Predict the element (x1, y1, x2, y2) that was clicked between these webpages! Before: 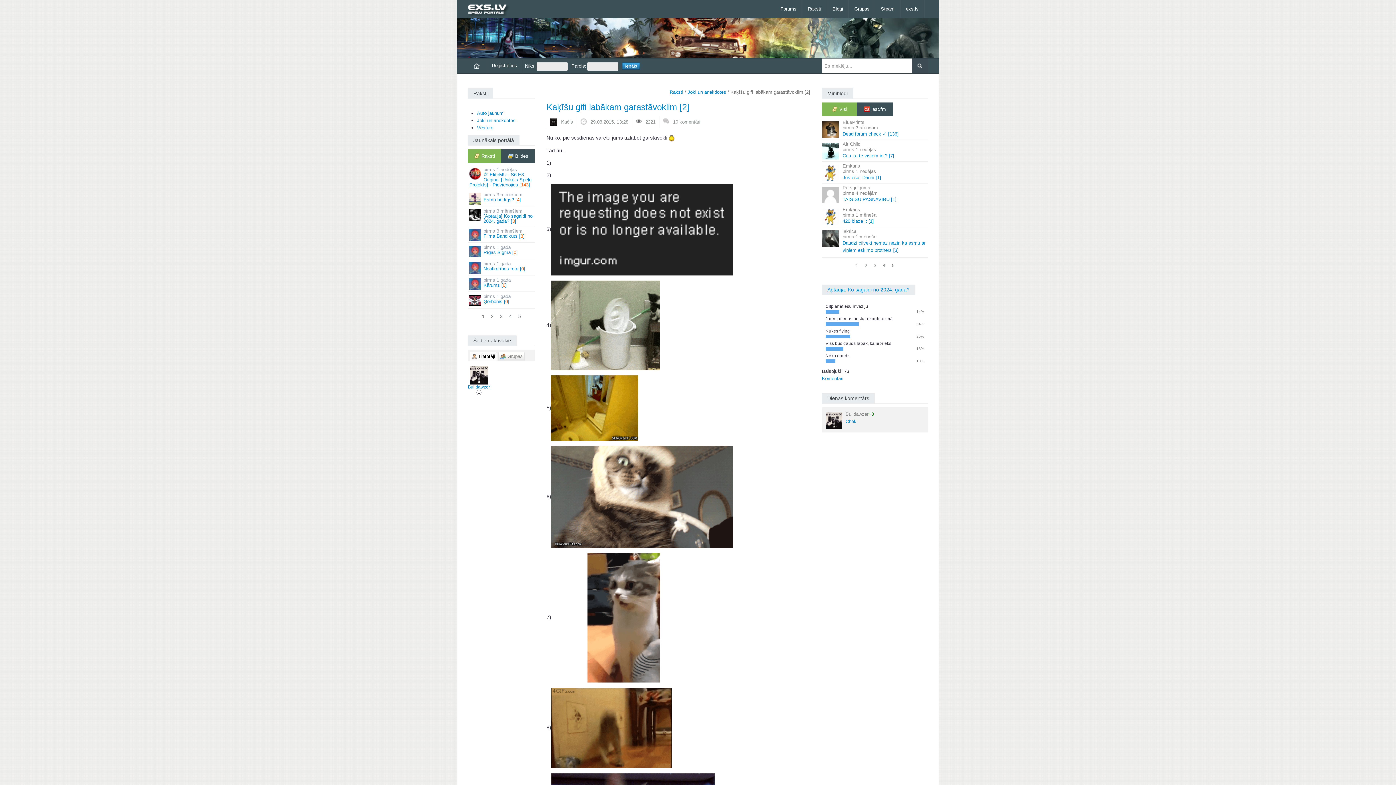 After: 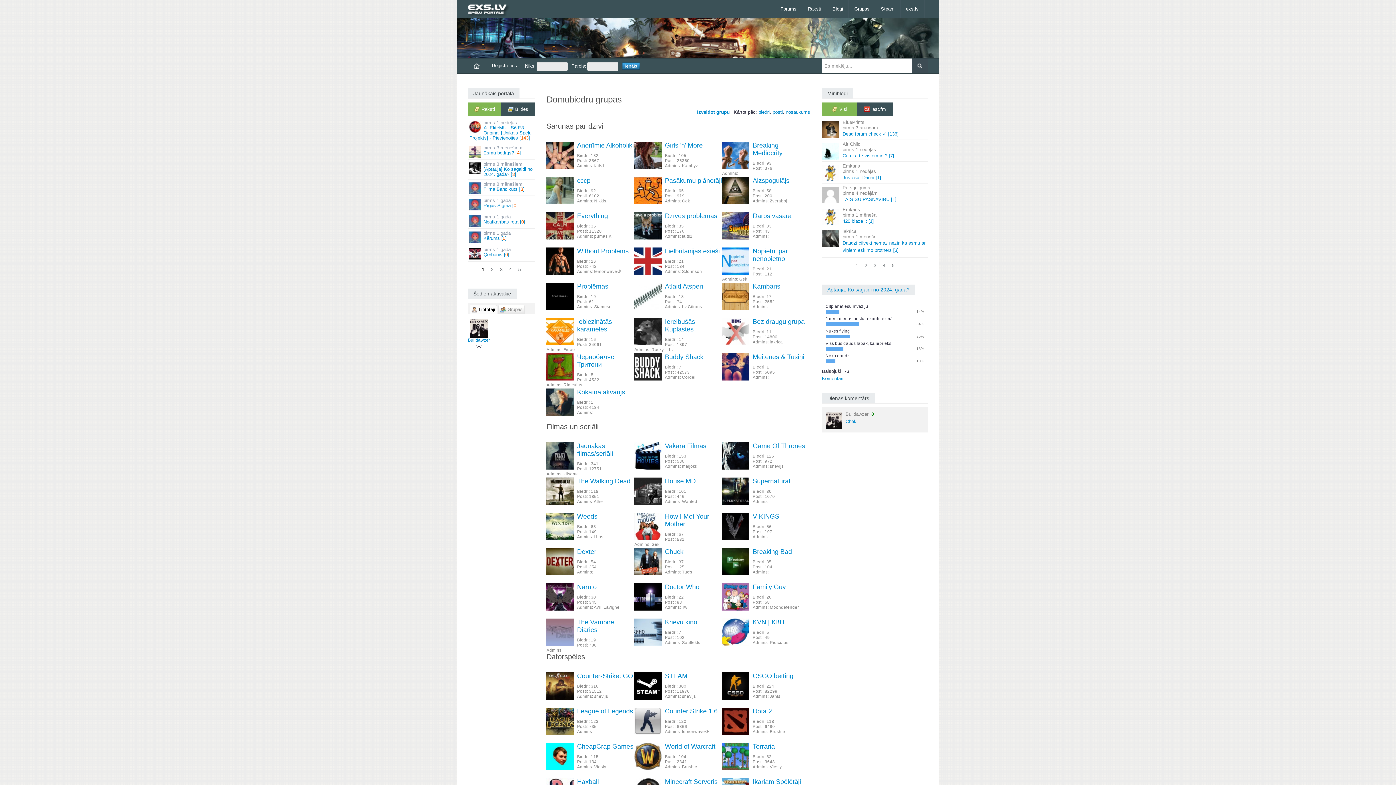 Action: bbox: (849, 0, 875, 18) label: Grupas